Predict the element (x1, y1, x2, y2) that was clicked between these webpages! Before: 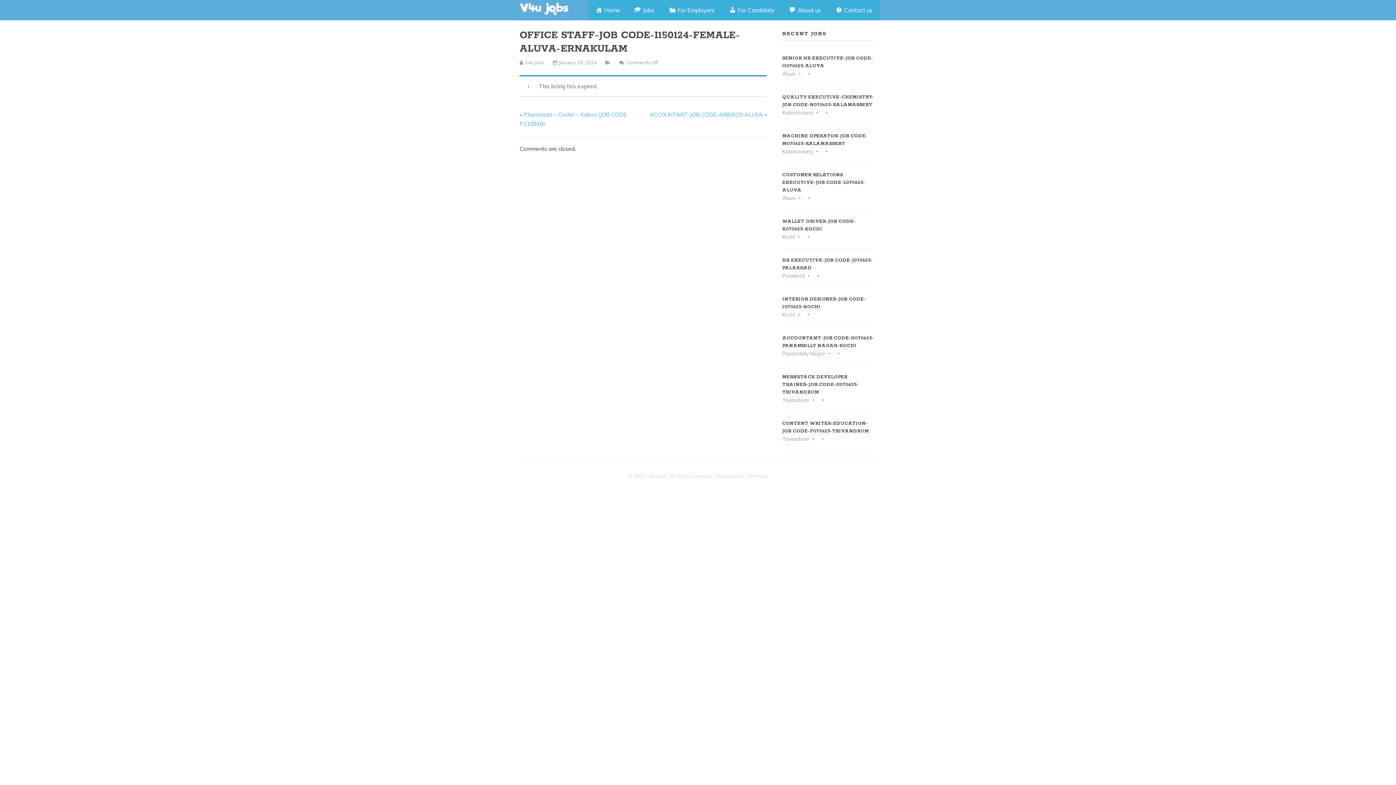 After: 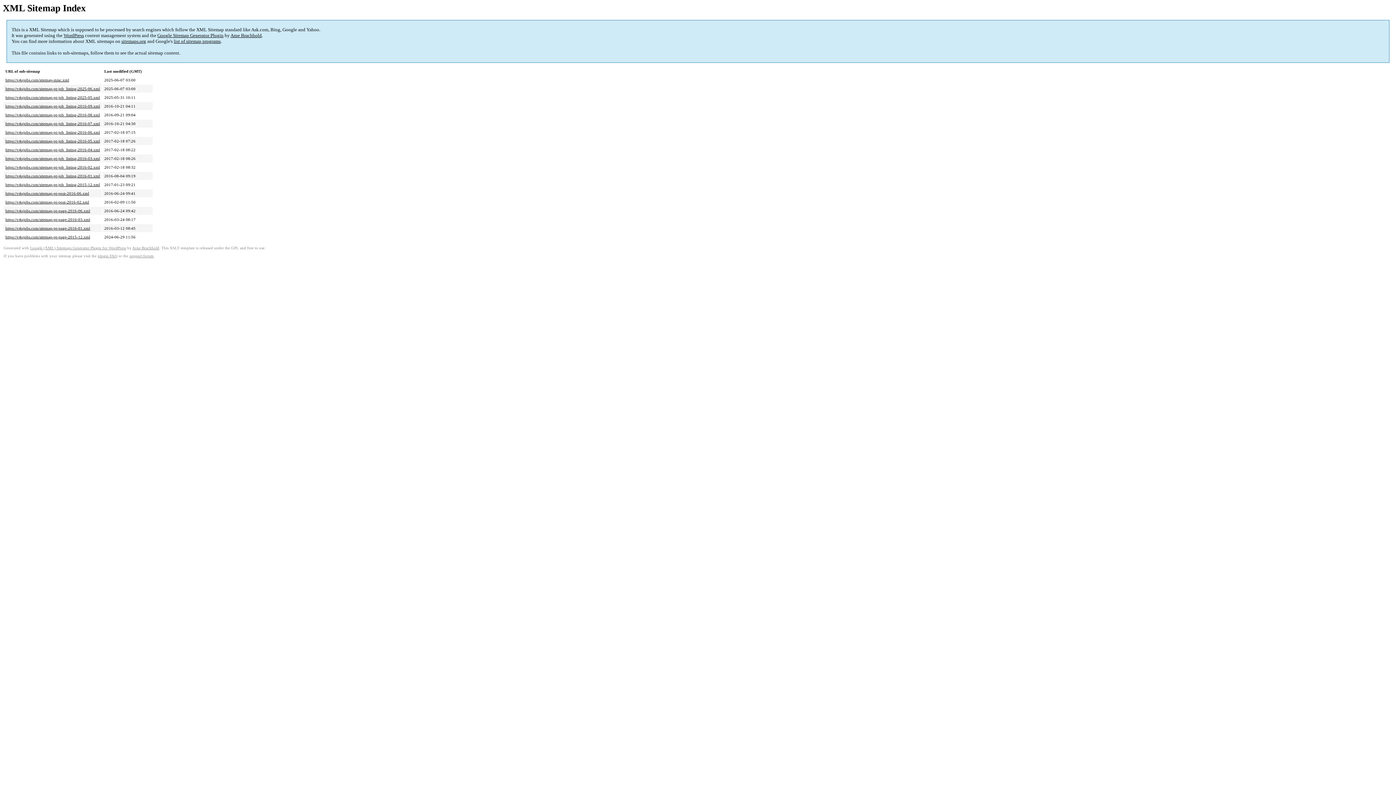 Action: bbox: (748, 472, 768, 479) label: Sitemap